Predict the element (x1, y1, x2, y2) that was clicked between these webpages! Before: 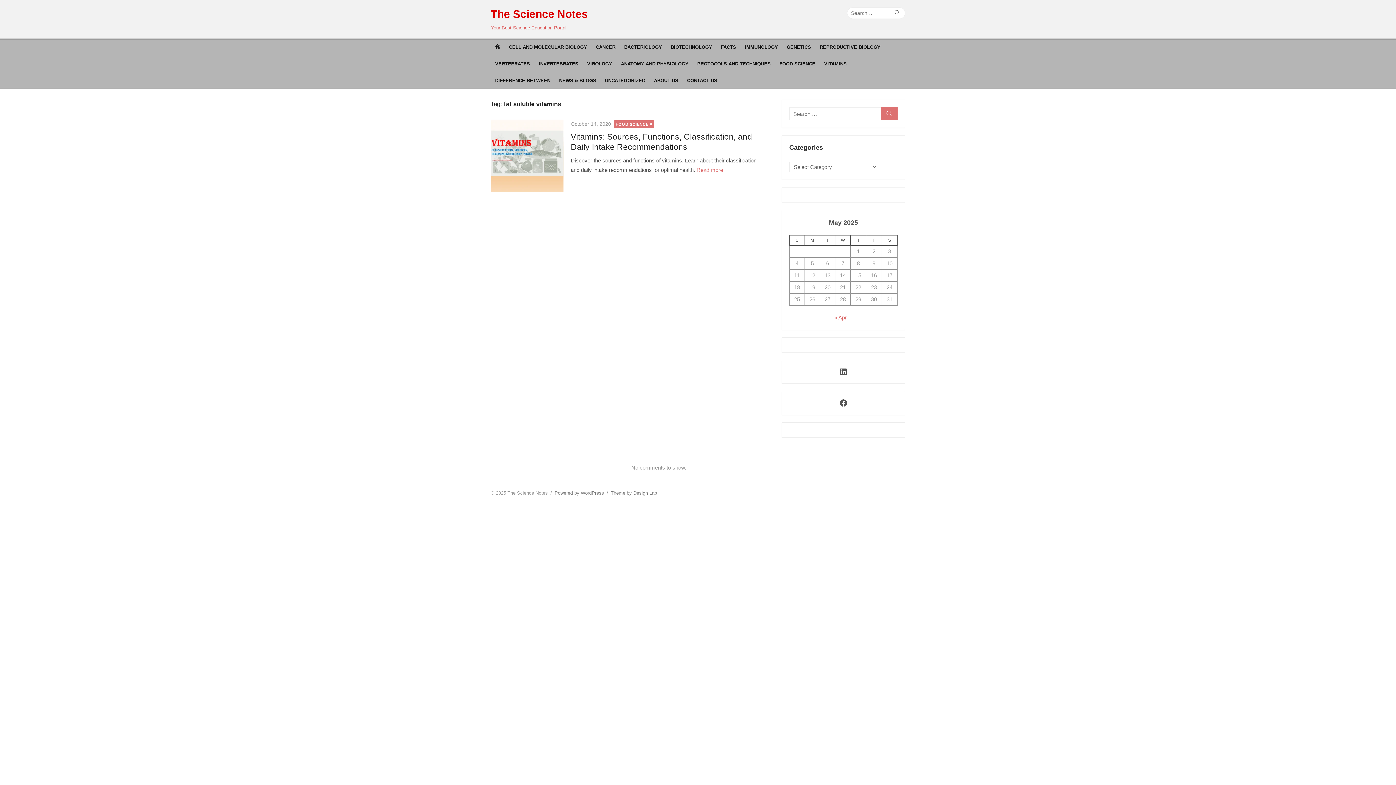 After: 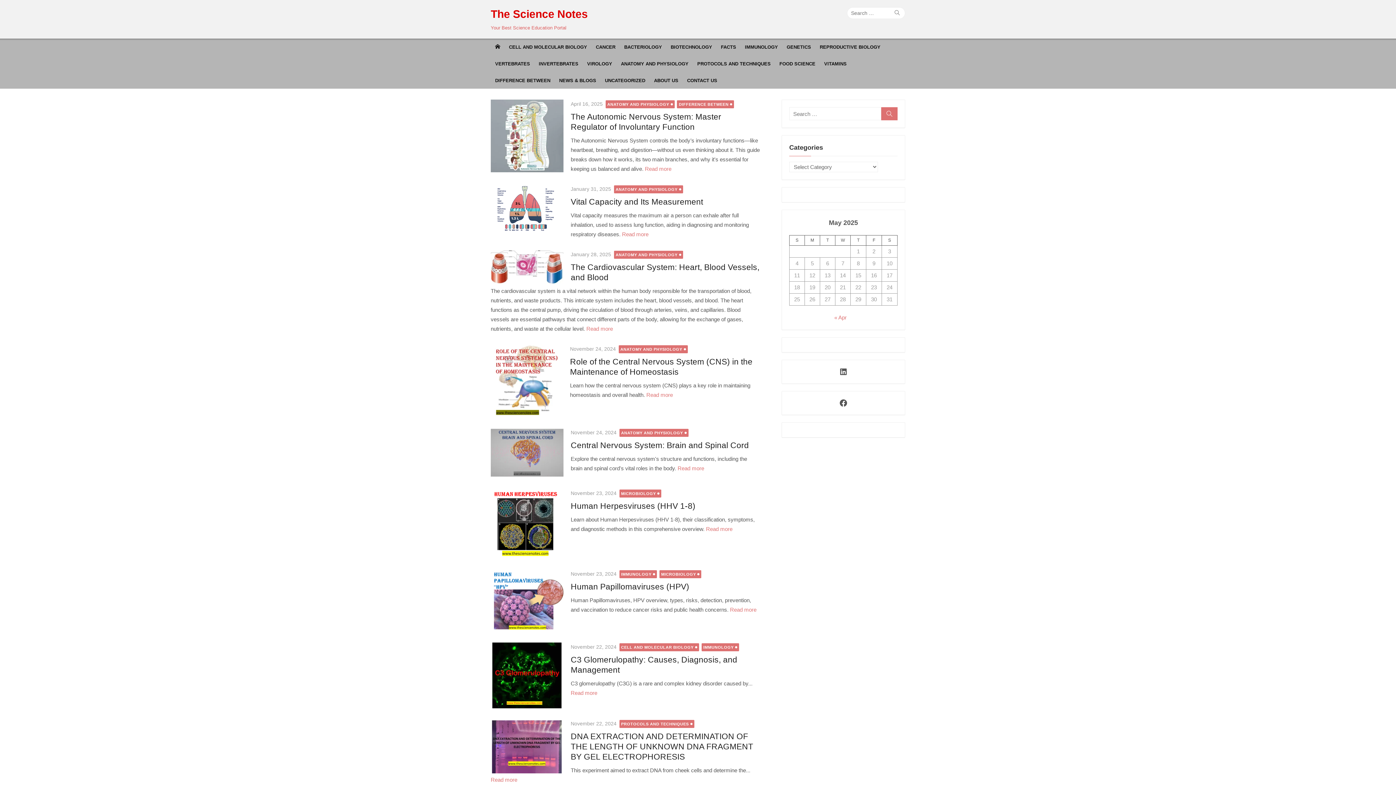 Action: bbox: (490, 7, 588, 20) label: The Science Notes